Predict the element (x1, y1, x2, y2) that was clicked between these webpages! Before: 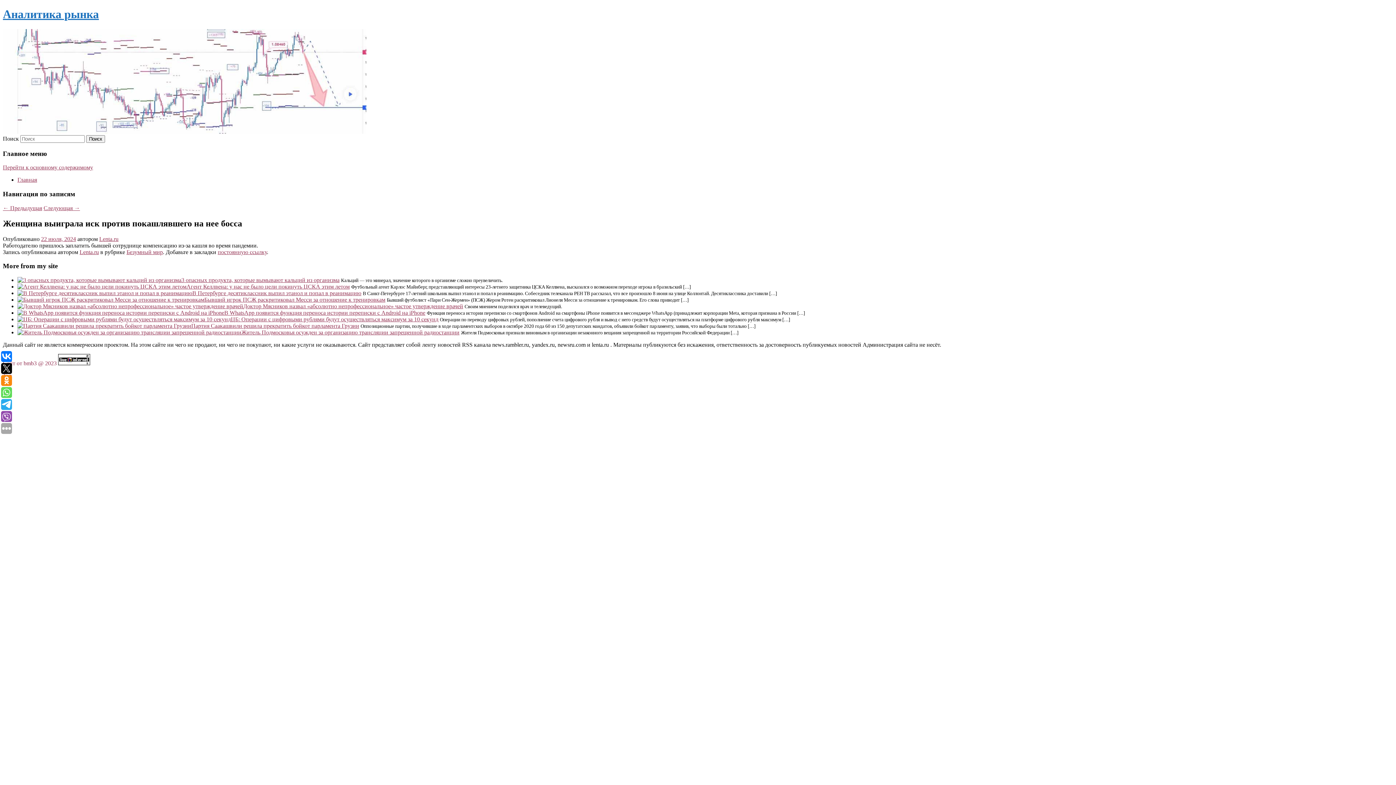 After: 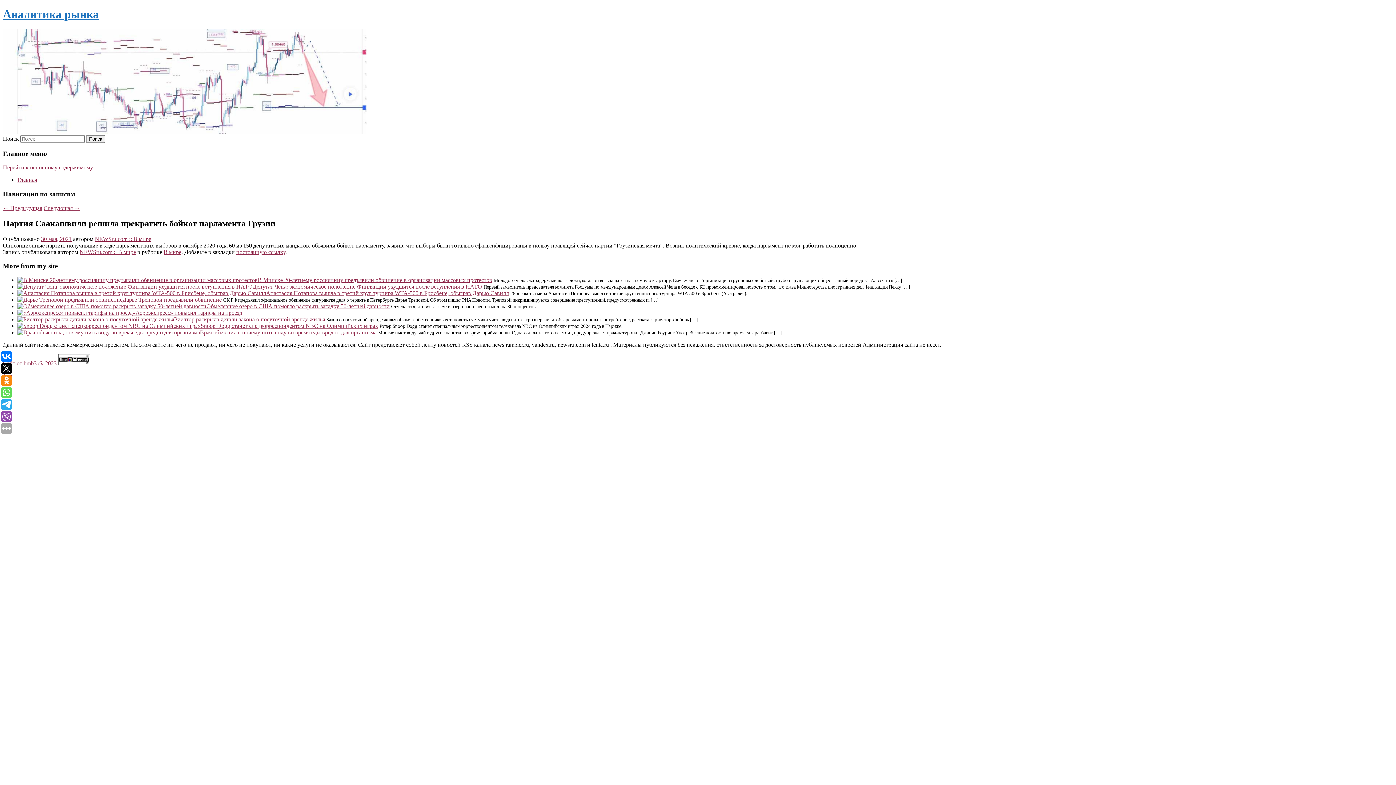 Action: bbox: (191, 322, 359, 329) label: Партия Саакашвили решила прекратить бойкот парламента Грузии